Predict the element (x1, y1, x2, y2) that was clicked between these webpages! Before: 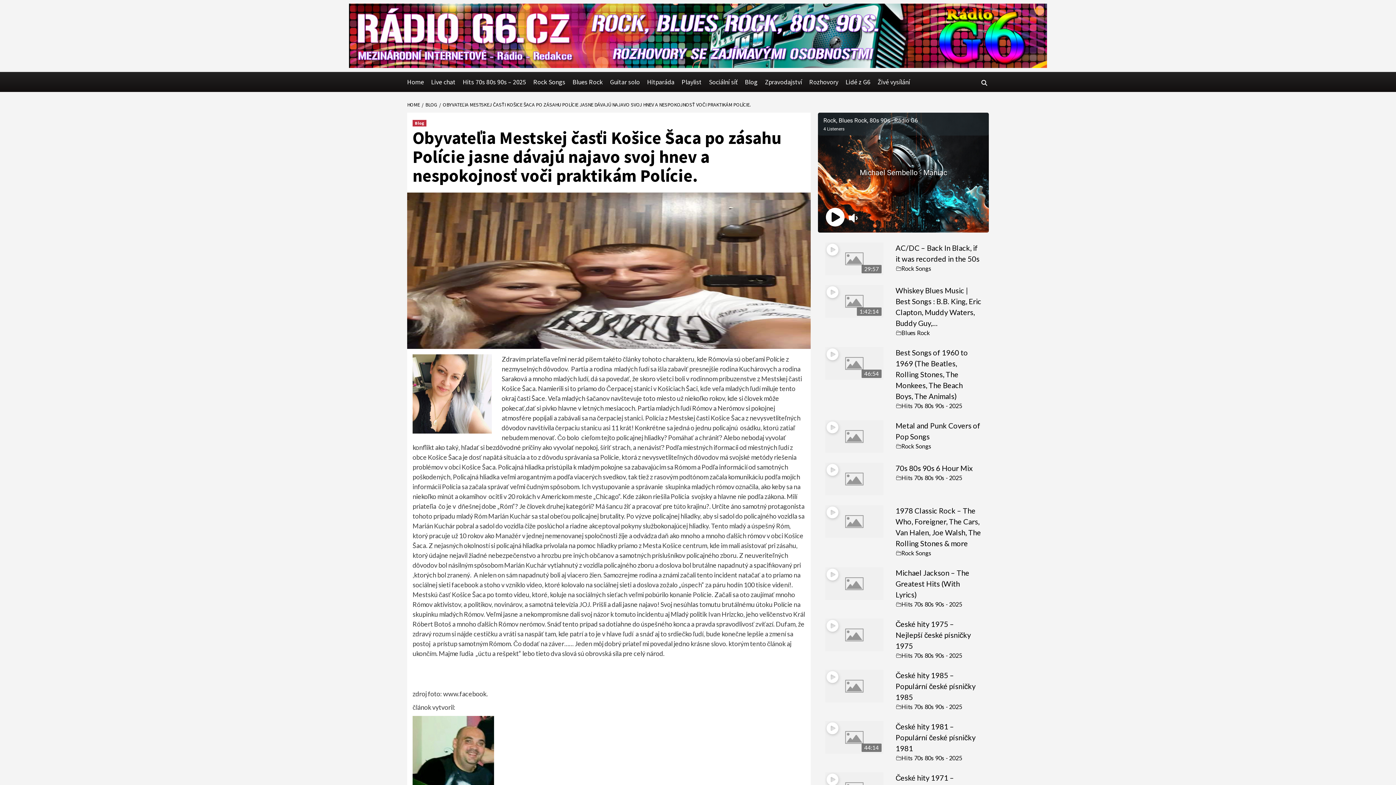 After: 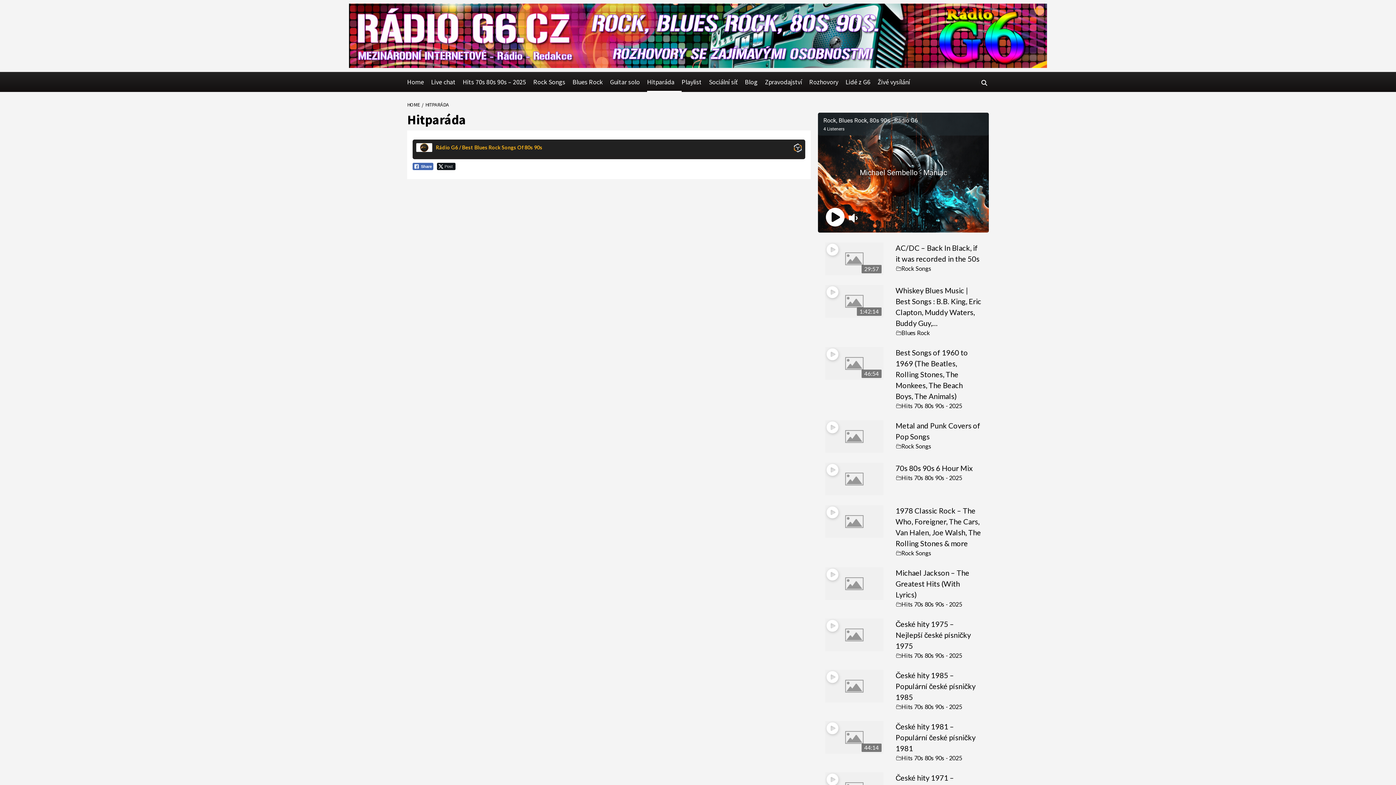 Action: bbox: (647, 72, 681, 92) label: Hitparáda